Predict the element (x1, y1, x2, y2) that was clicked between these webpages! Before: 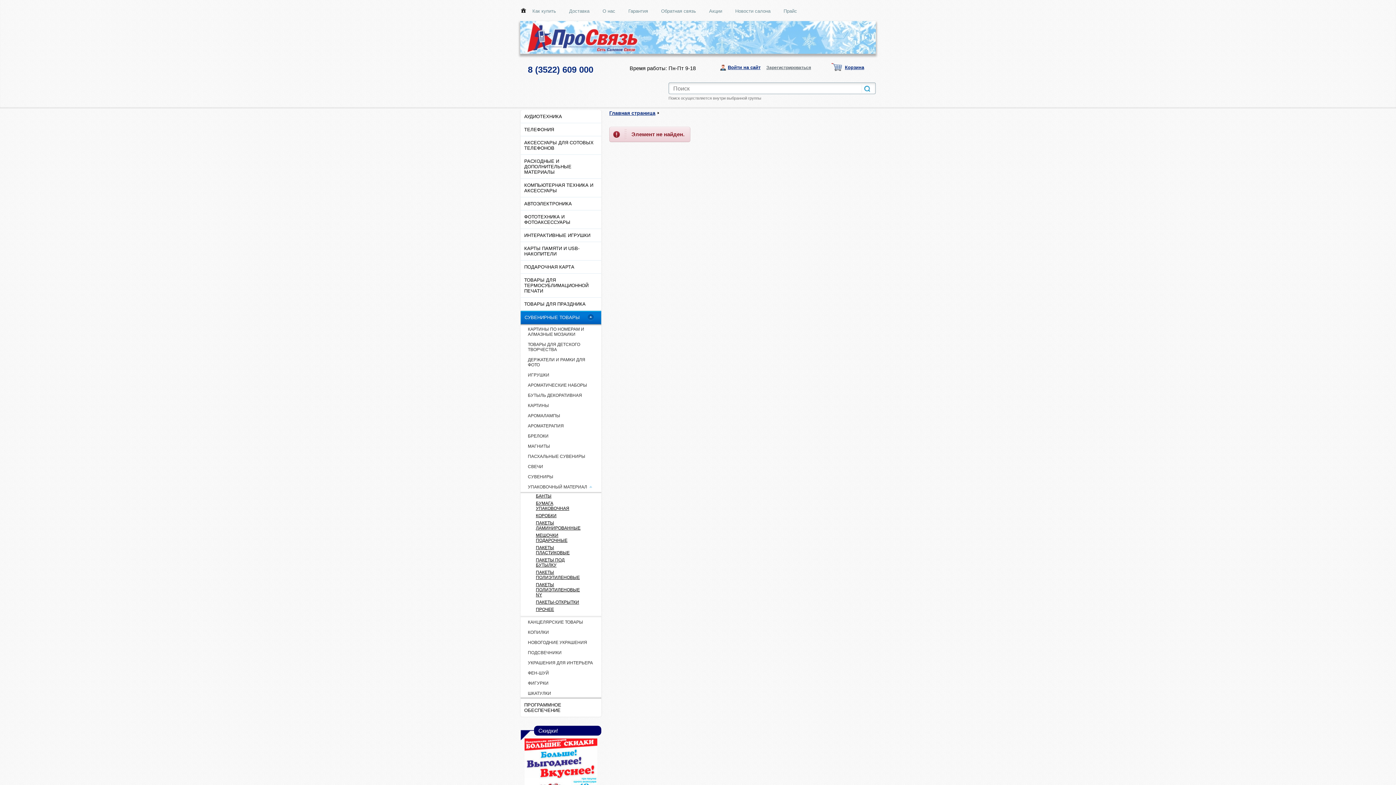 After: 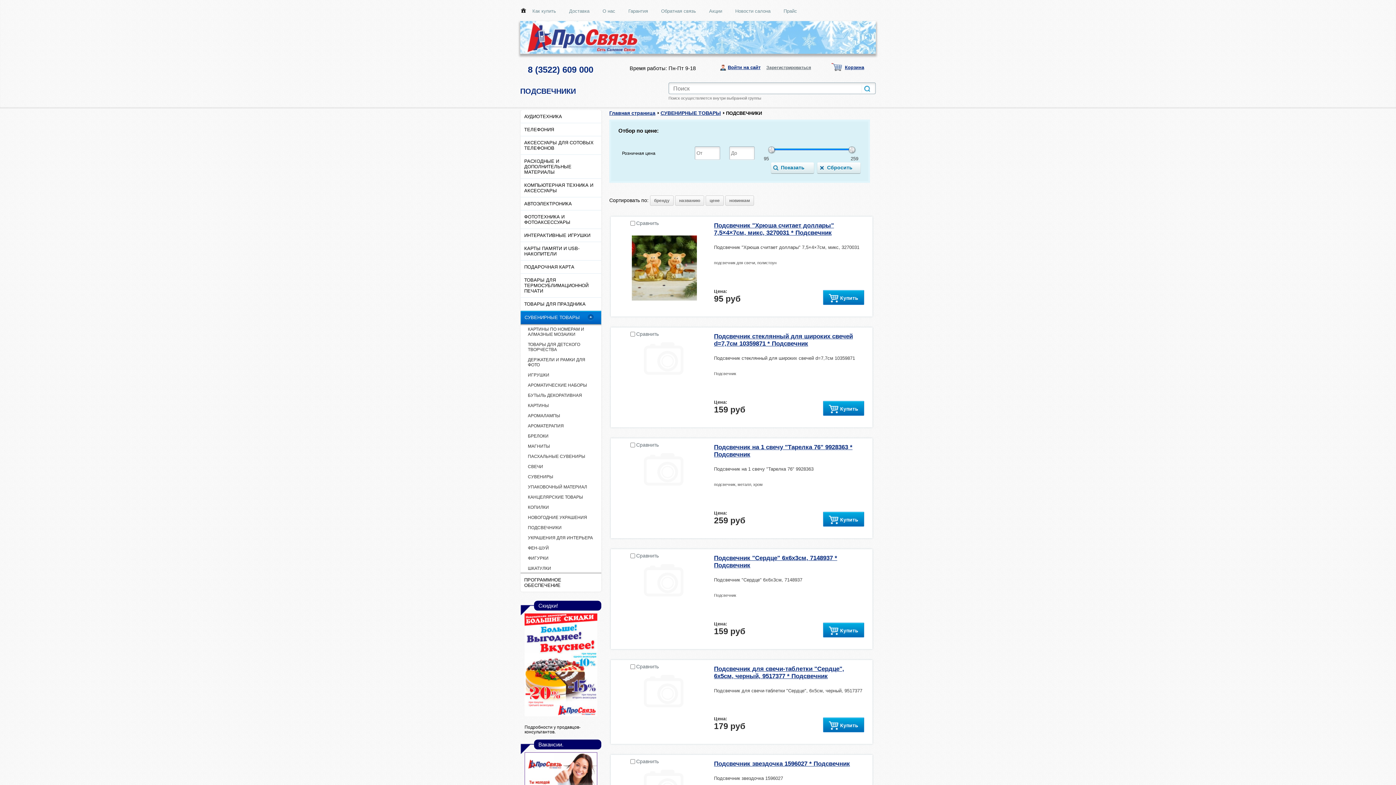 Action: label: ПОДСВЕЧНИКИ bbox: (520, 648, 601, 658)